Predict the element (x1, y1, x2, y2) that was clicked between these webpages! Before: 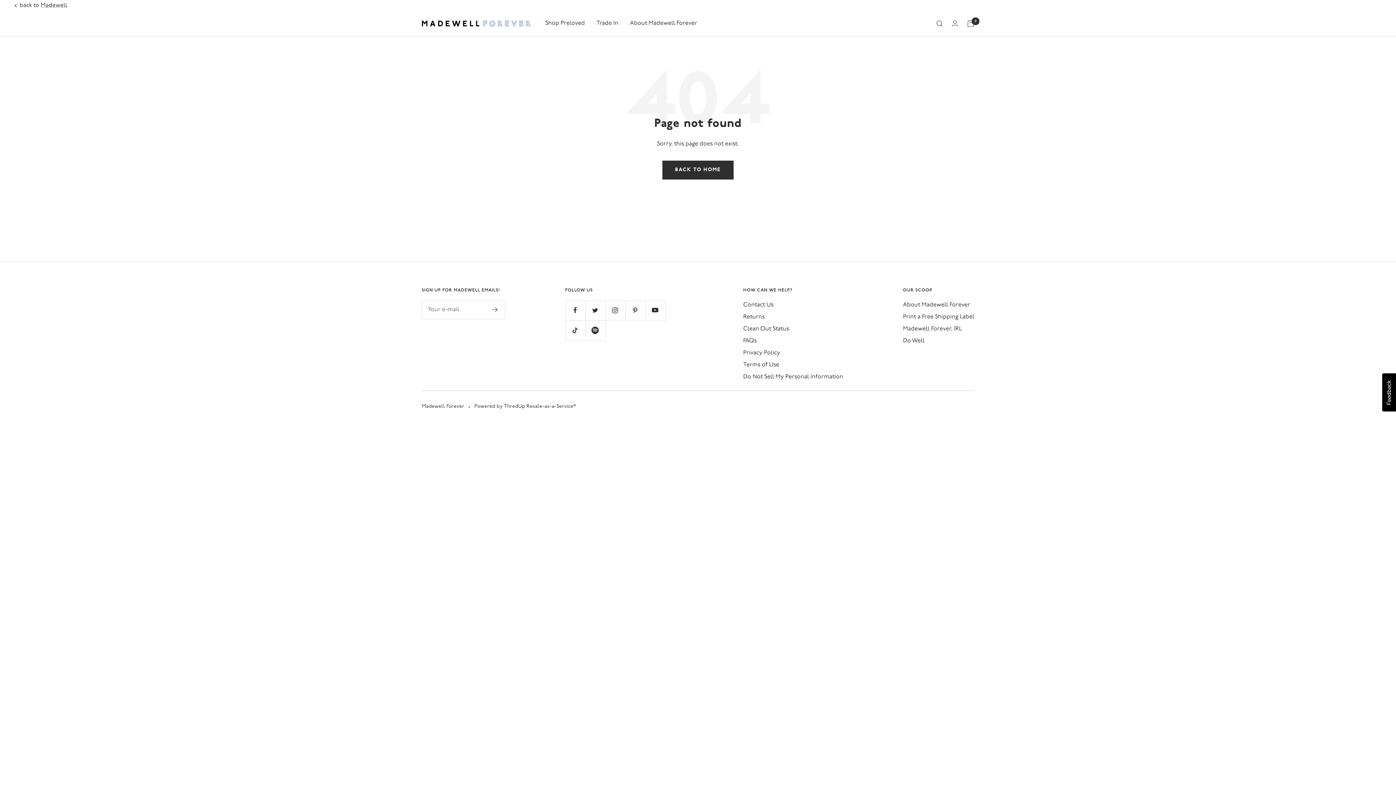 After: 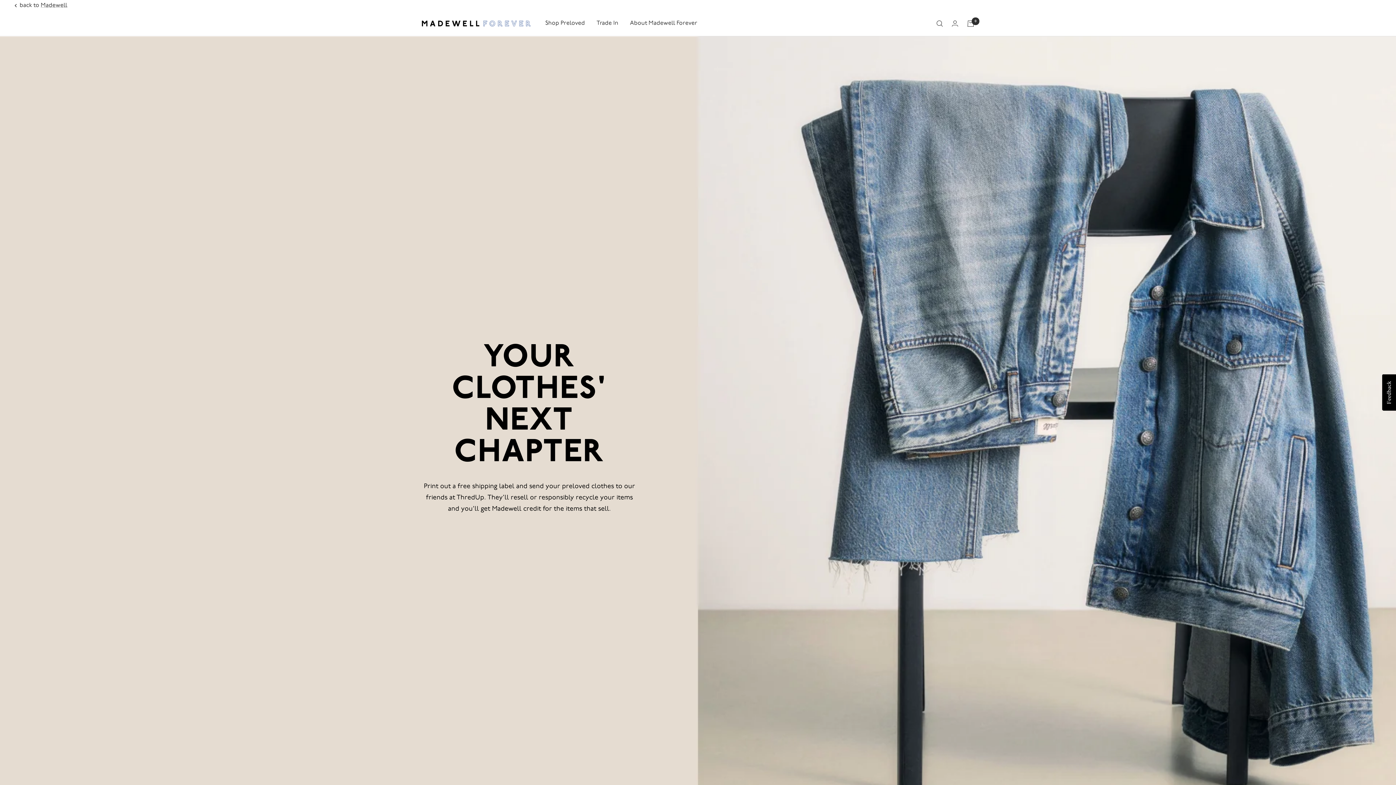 Action: label: Trade In bbox: (596, 18, 618, 28)